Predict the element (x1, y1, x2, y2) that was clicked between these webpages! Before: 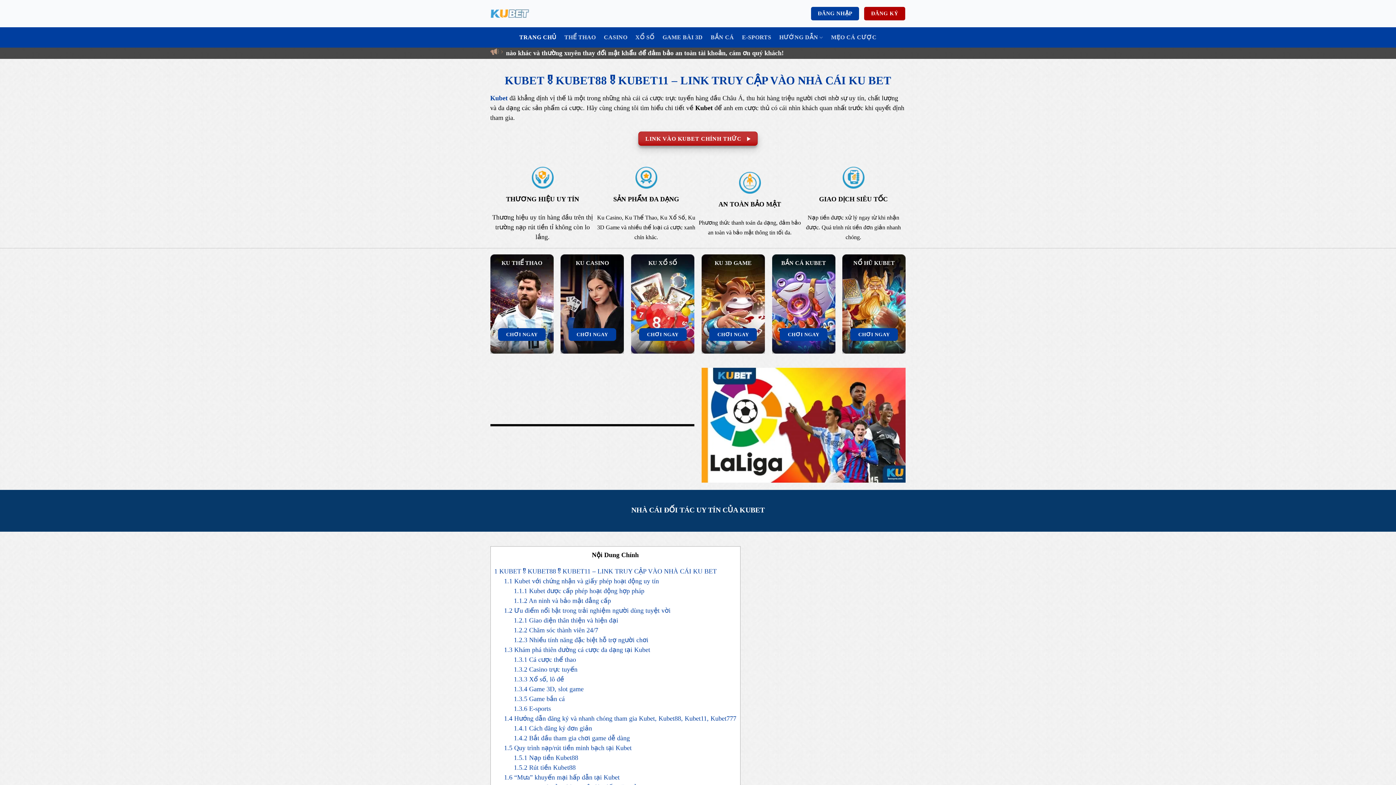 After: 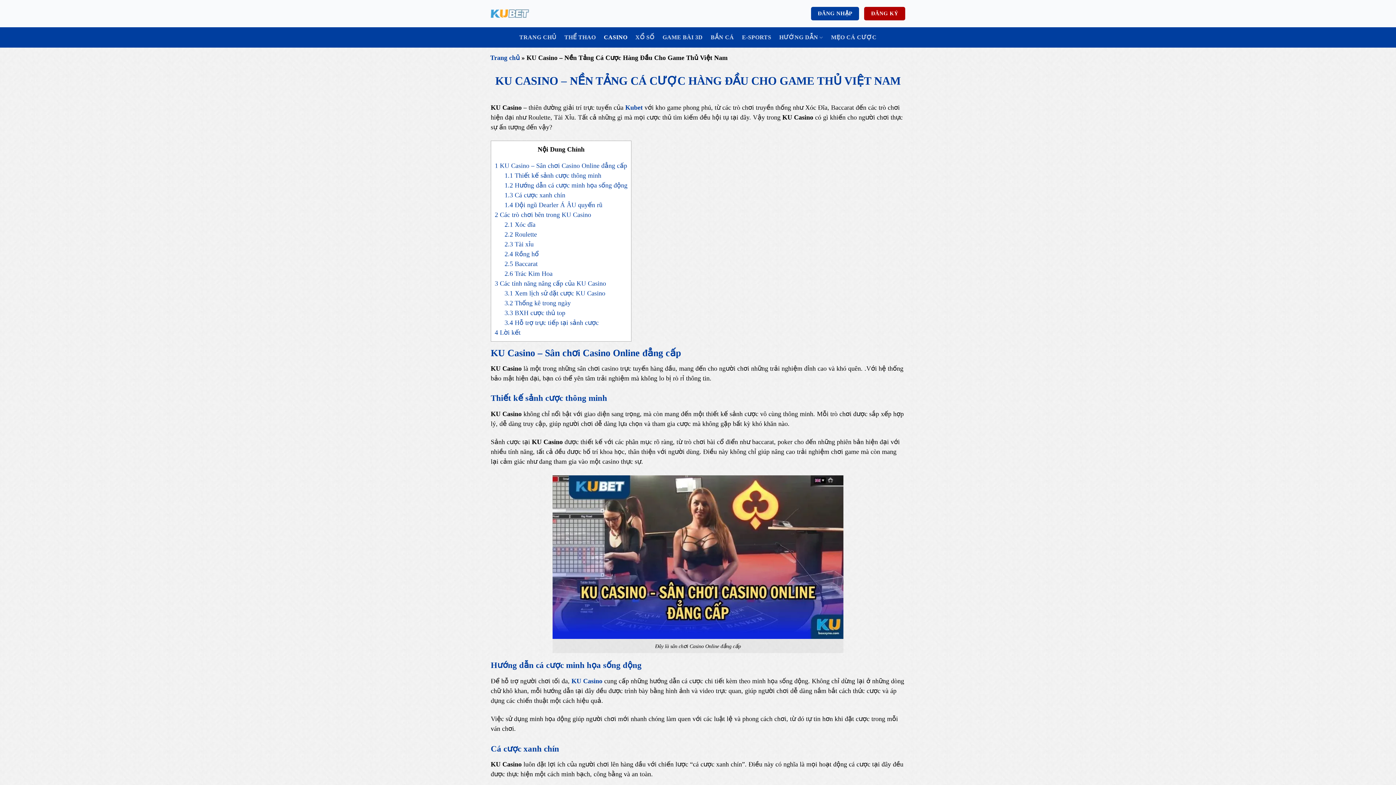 Action: bbox: (603, 30, 627, 44) label: CASINO